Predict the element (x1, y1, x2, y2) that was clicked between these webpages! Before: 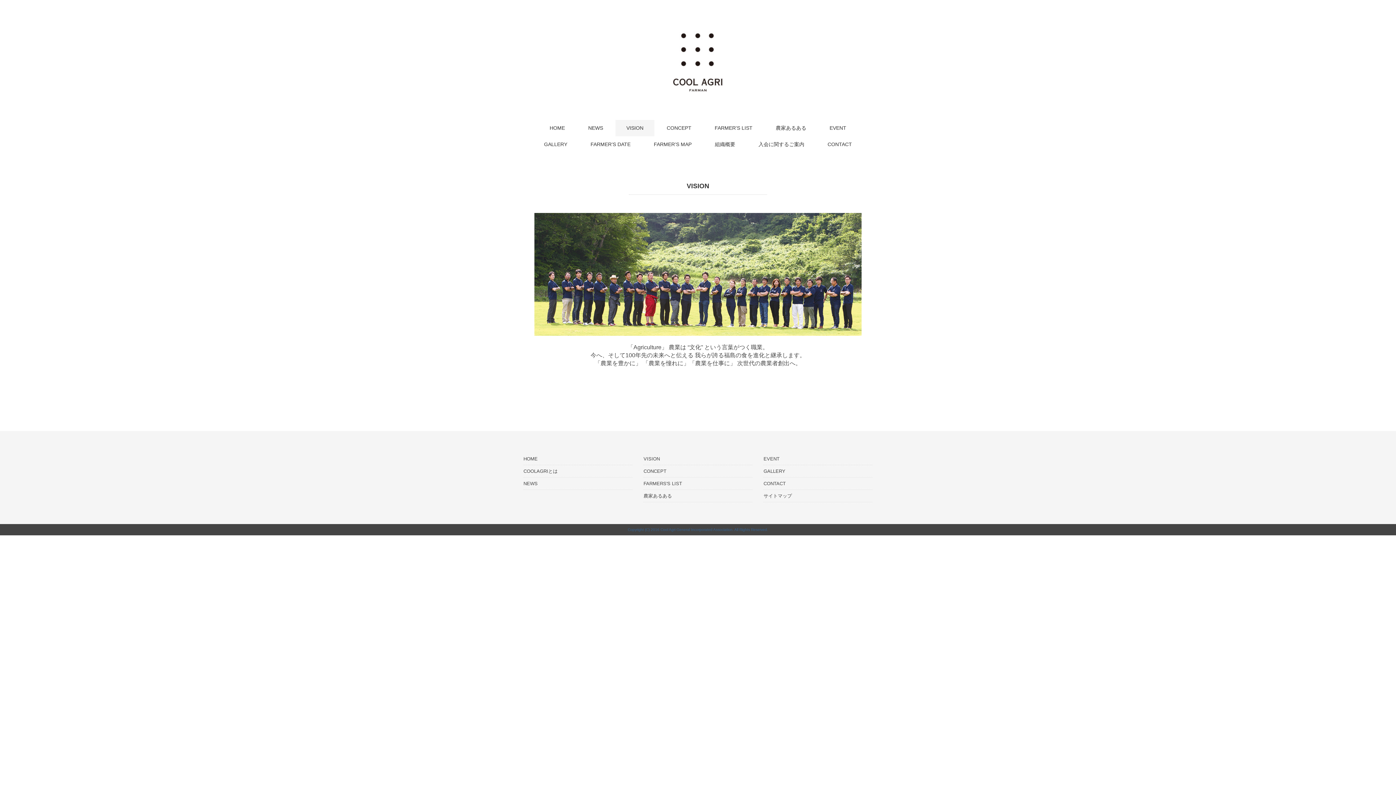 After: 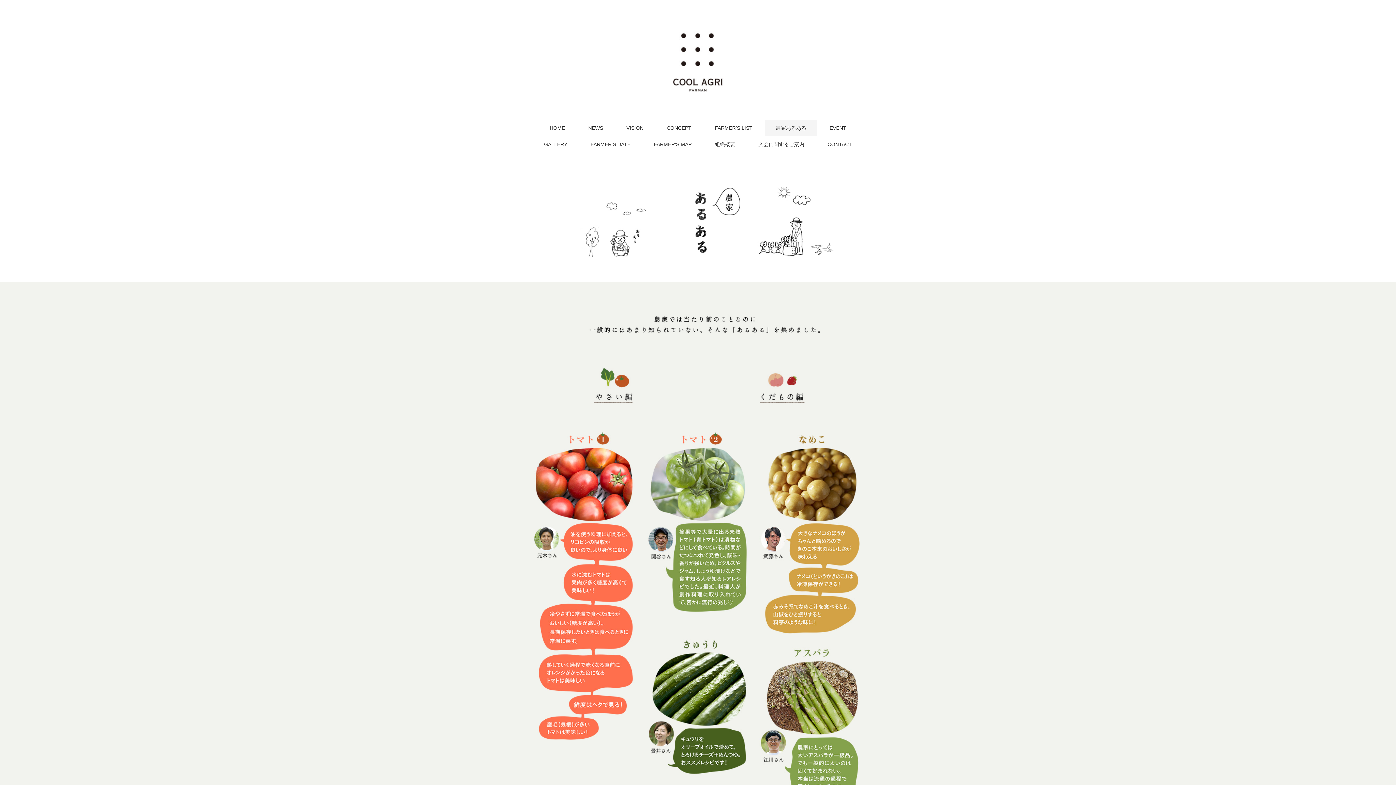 Action: label: 農家あるある bbox: (643, 490, 672, 500)